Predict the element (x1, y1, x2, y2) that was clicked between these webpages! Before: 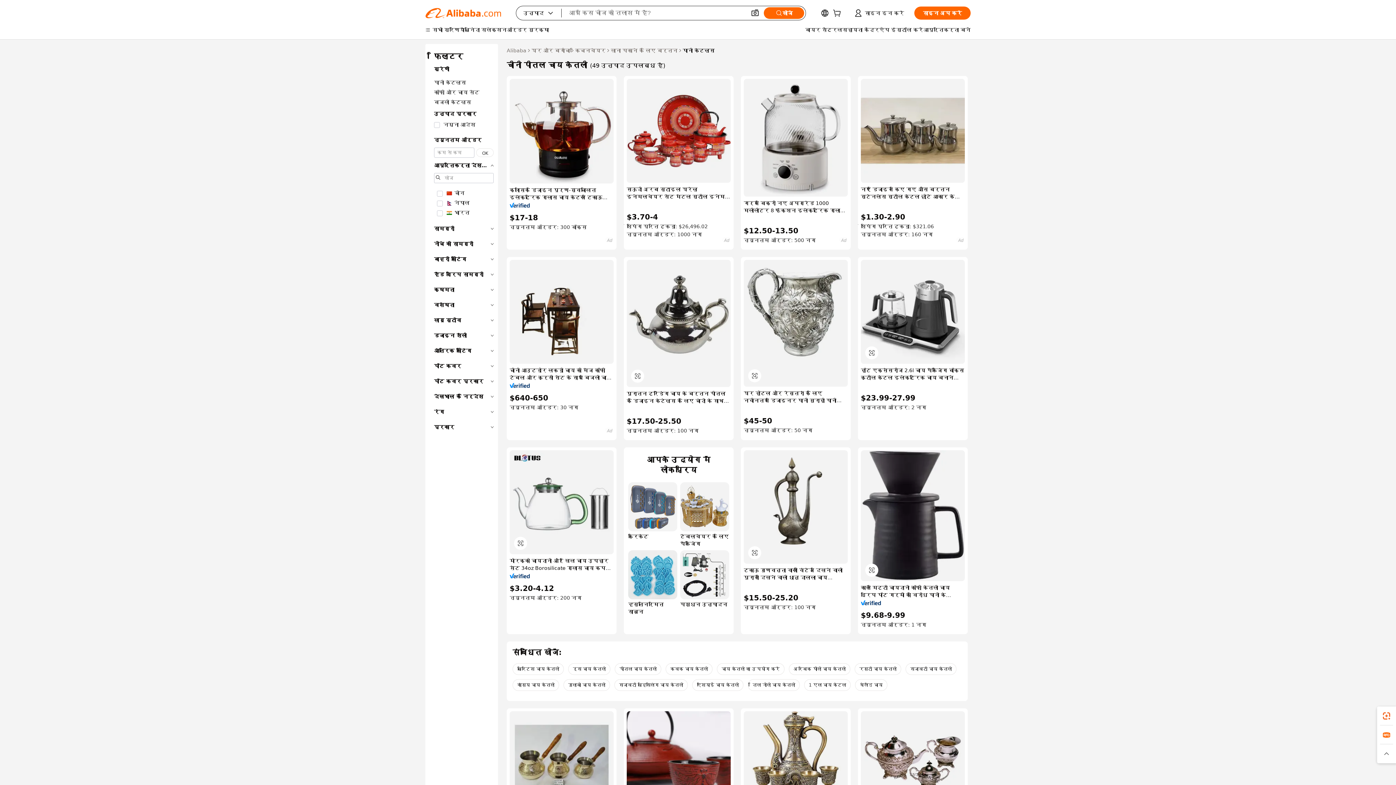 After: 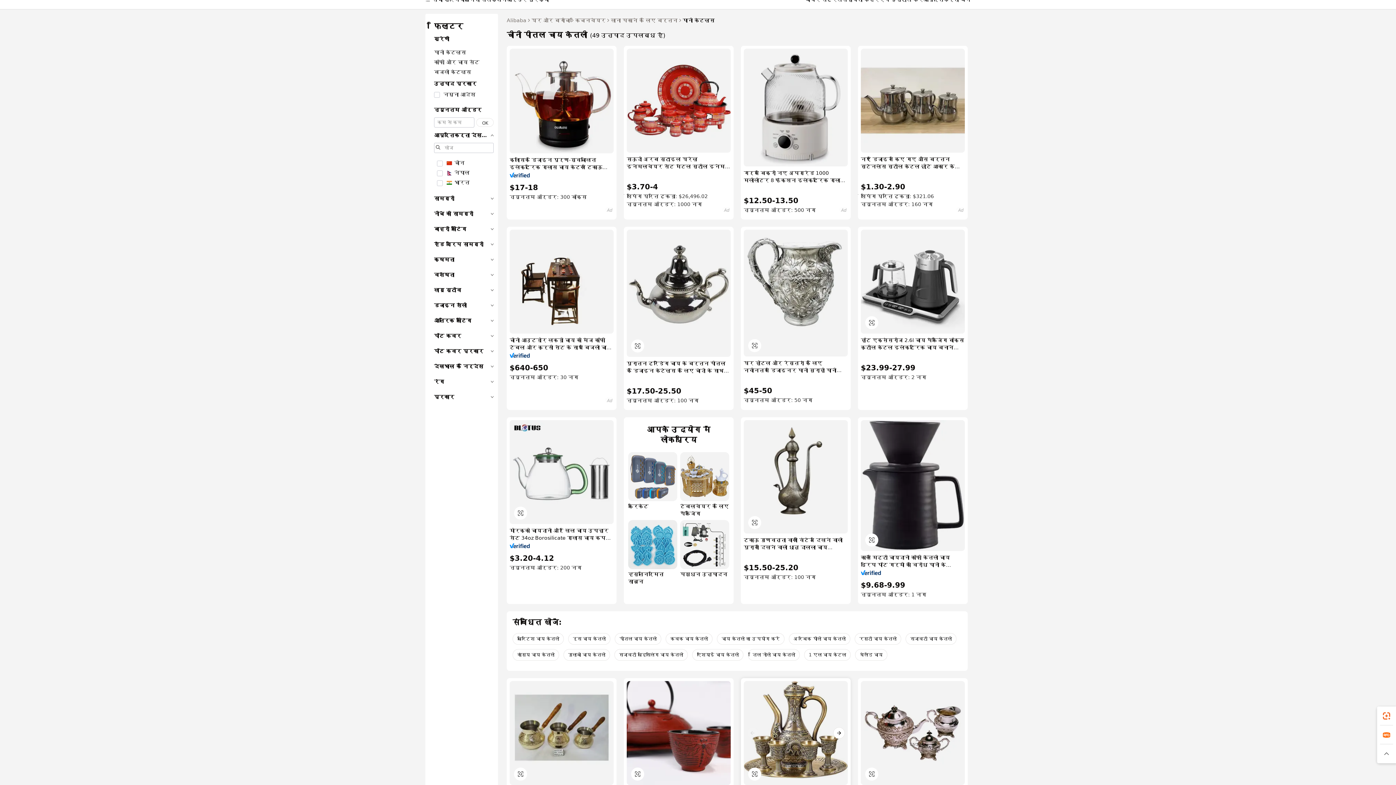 Action: bbox: (744, 711, 848, 815)